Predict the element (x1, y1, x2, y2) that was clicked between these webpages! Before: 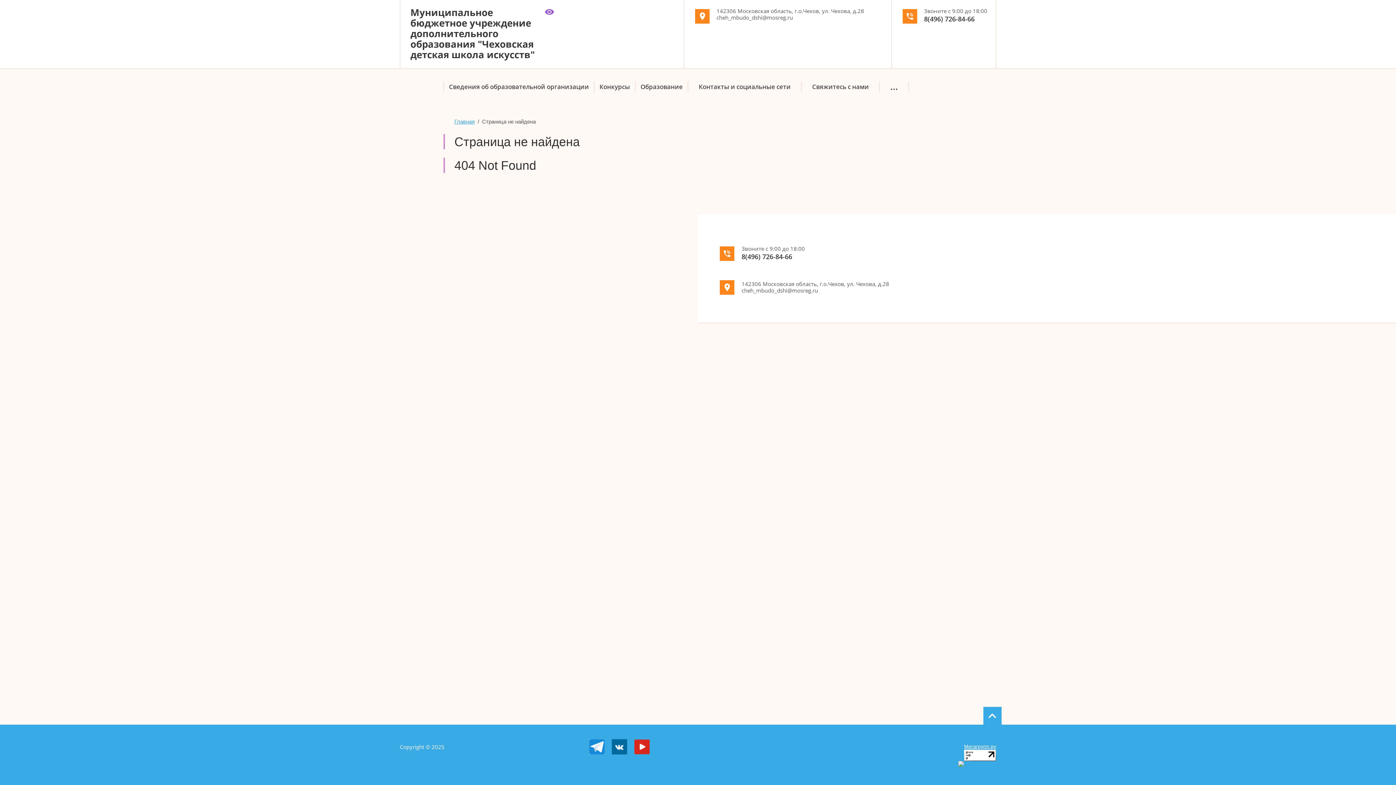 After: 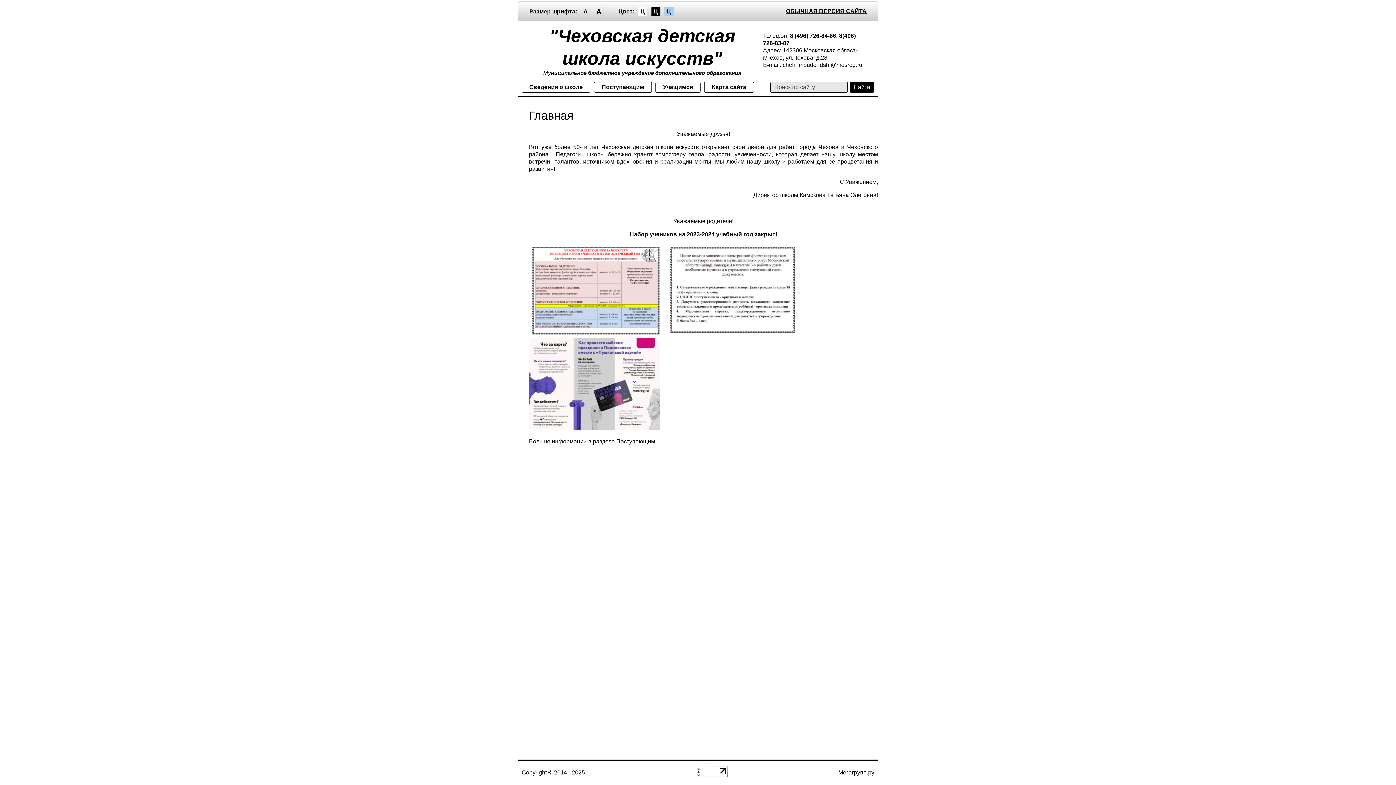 Action: bbox: (545, 9, 554, 14)